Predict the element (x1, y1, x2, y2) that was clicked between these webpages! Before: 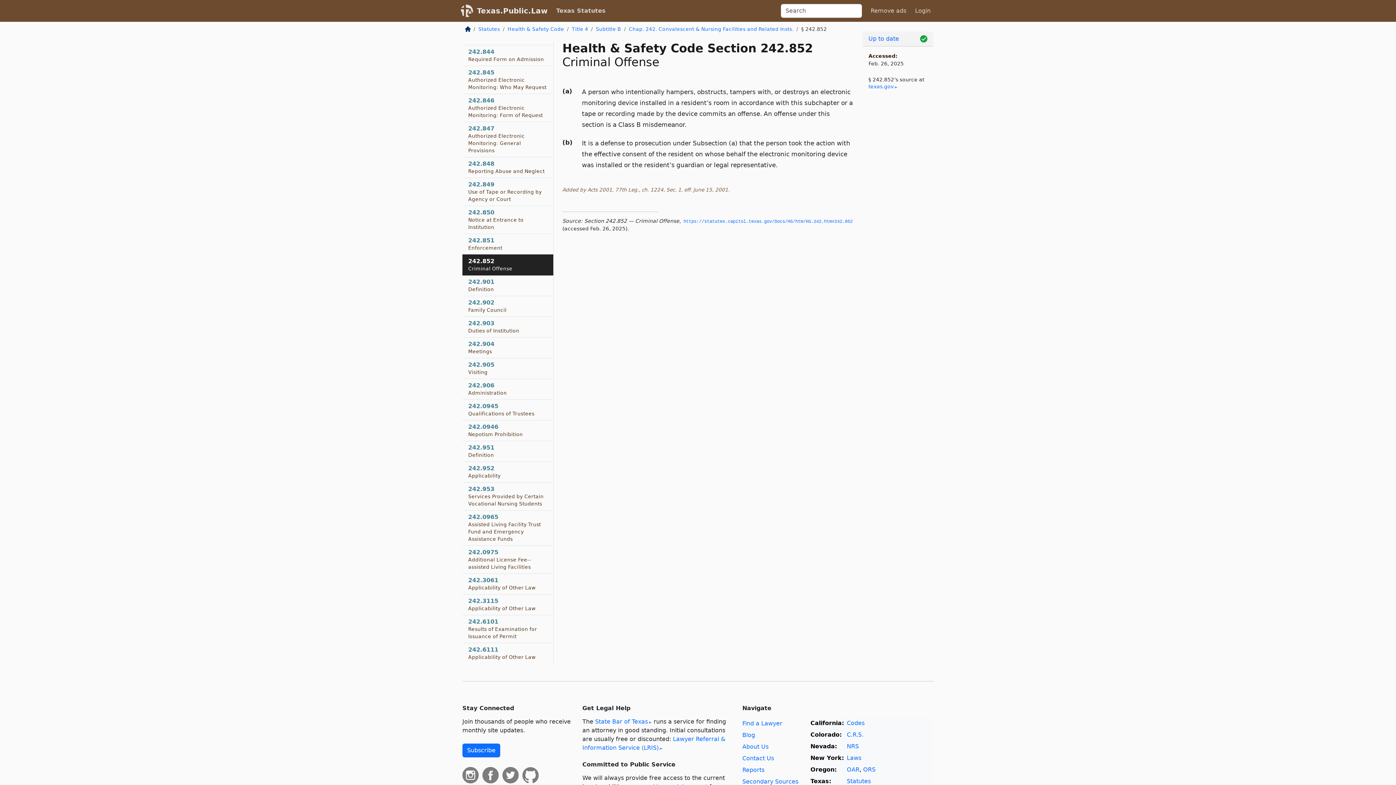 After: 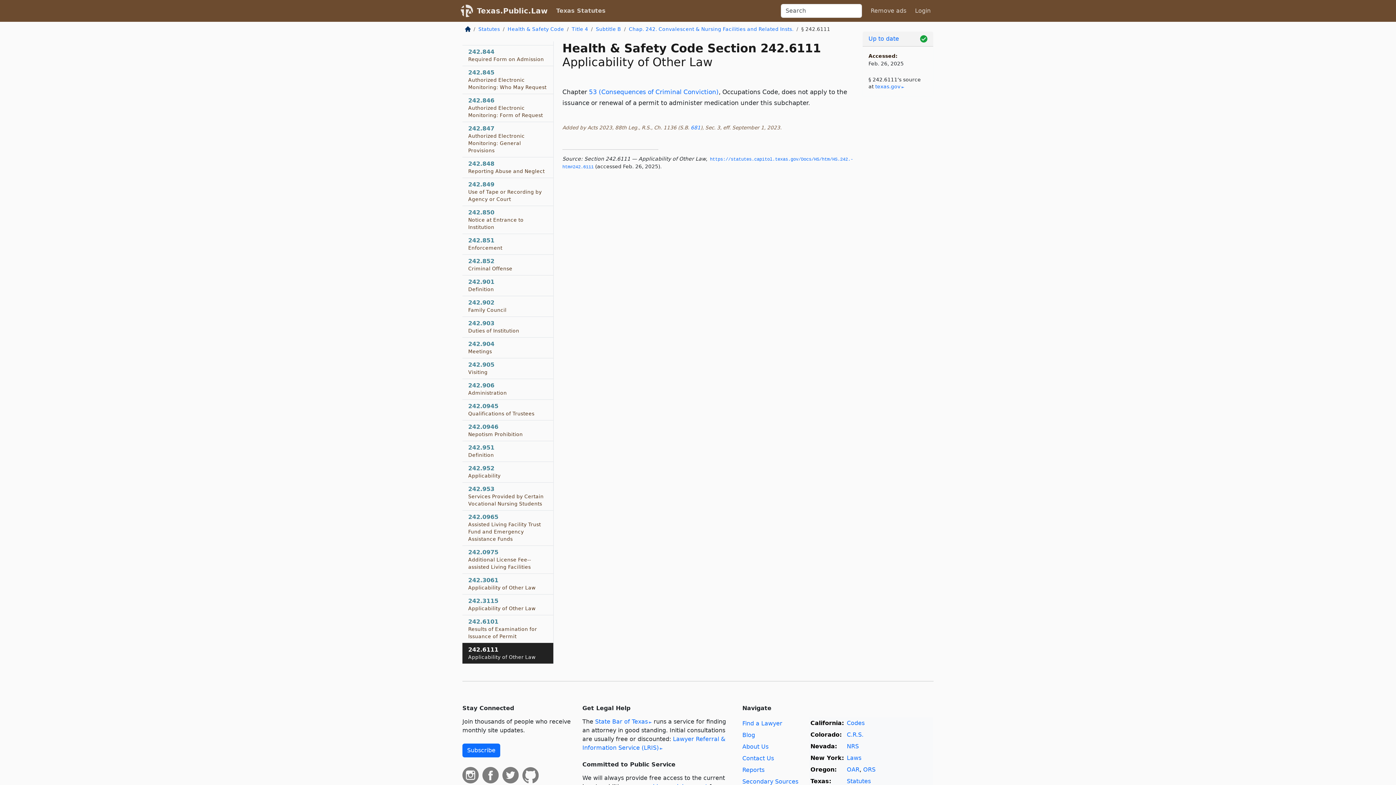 Action: bbox: (462, 643, 553, 664) label: 242.6111
Applicability of Other Law